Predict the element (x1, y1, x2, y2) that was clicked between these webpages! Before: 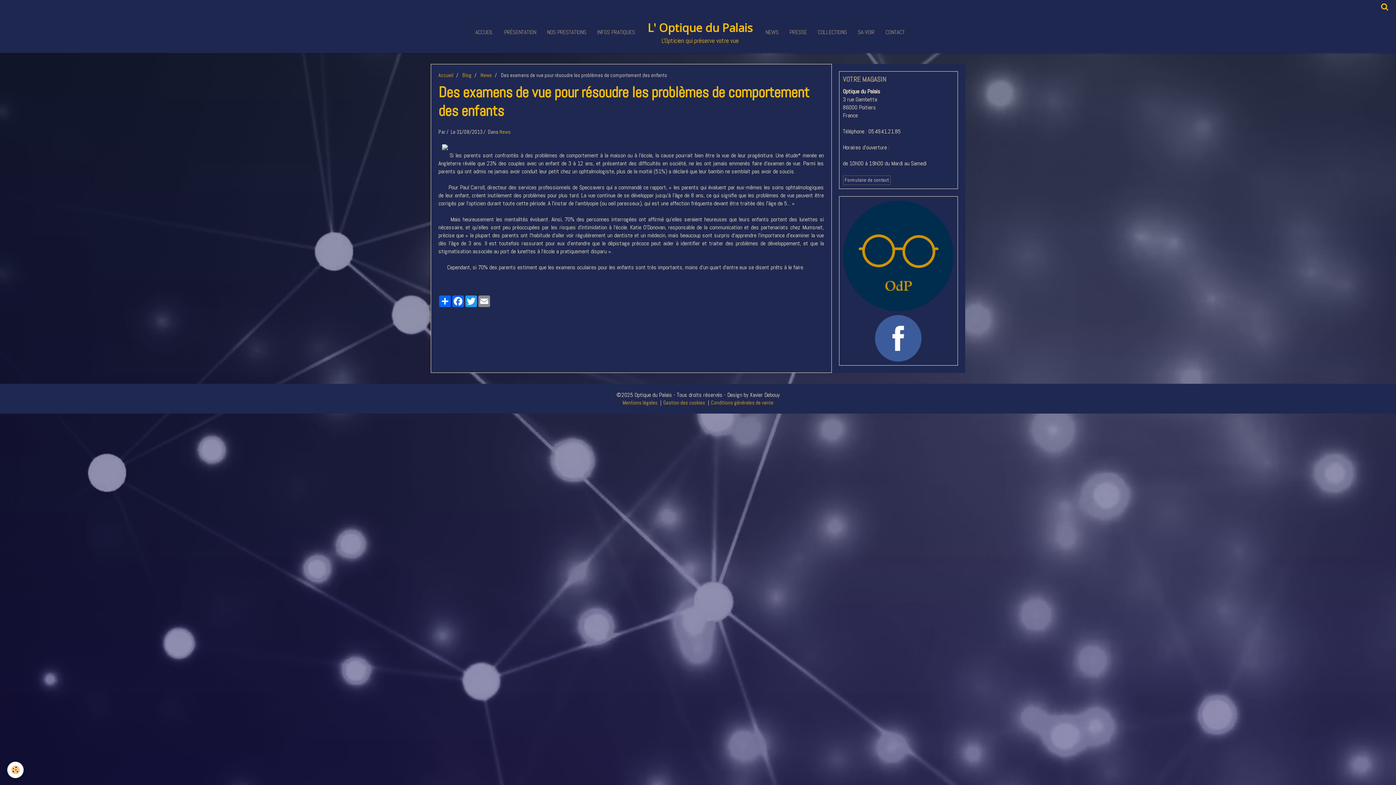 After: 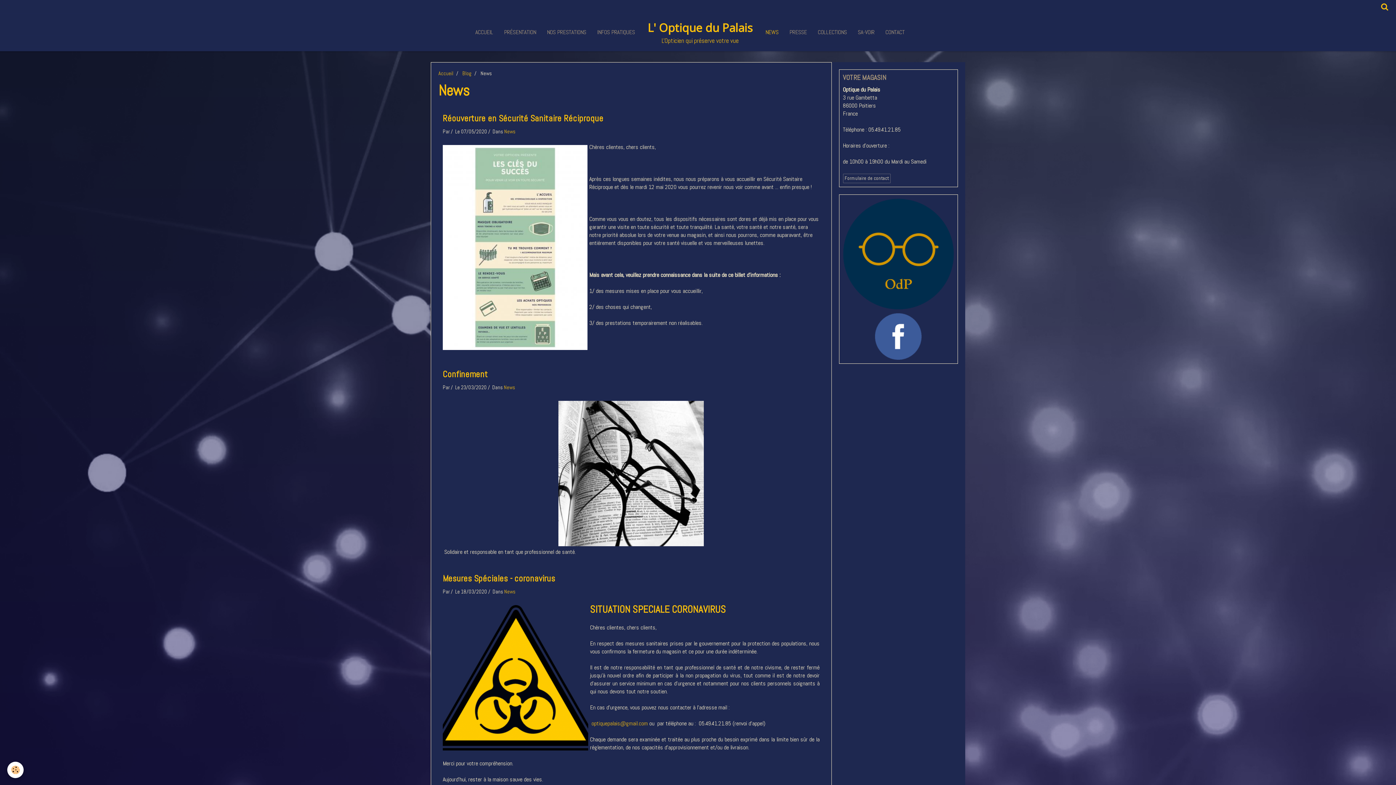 Action: label: News bbox: (480, 72, 492, 78)